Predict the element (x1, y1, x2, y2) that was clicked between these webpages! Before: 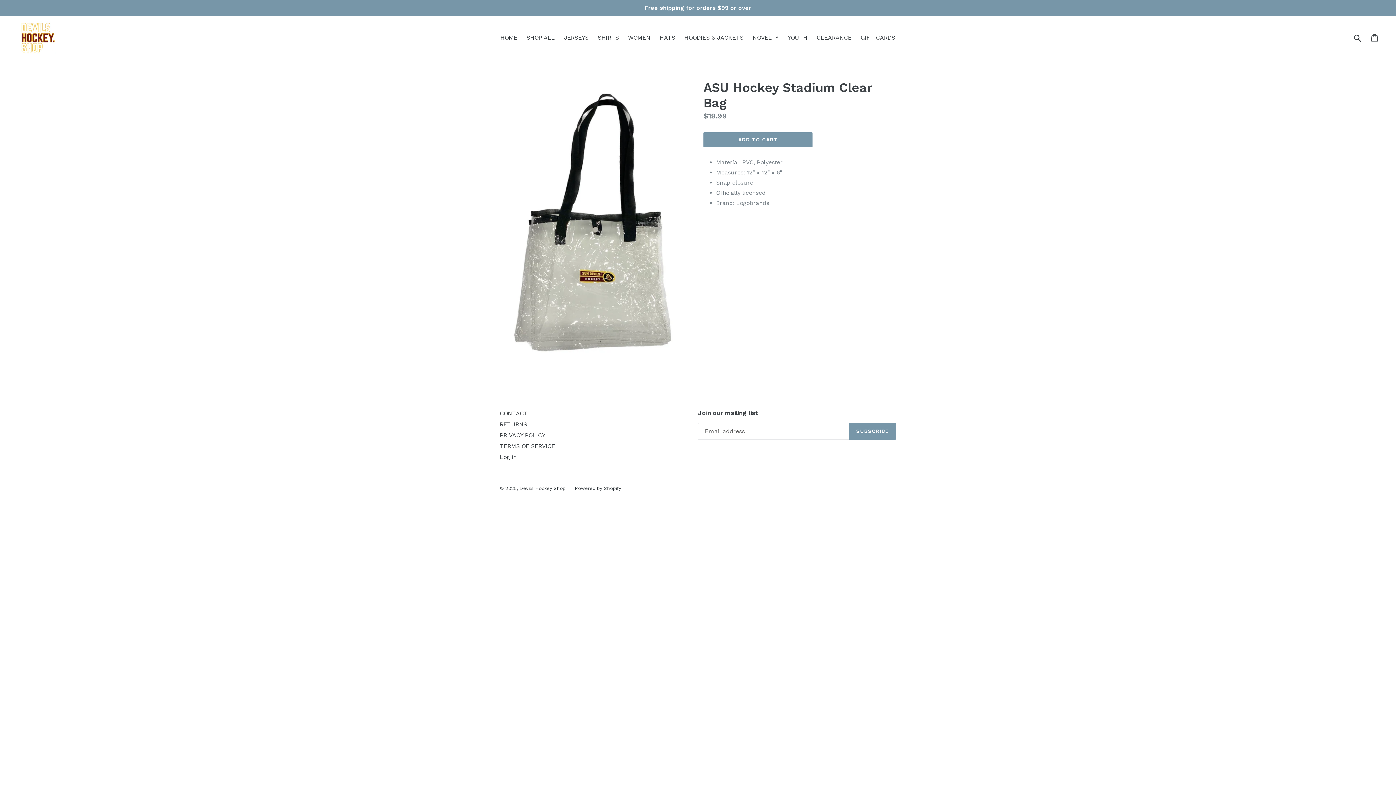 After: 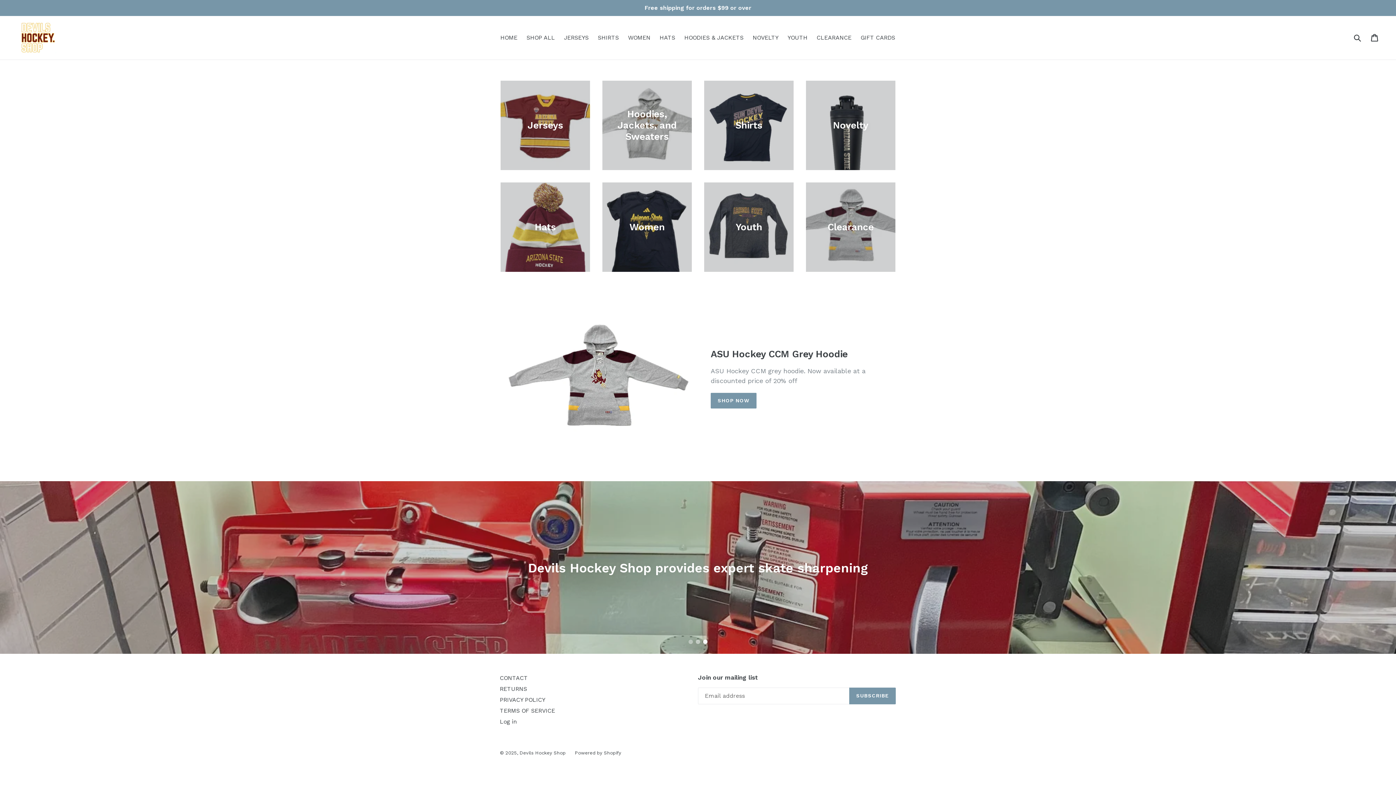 Action: label: HOME bbox: (496, 32, 521, 43)